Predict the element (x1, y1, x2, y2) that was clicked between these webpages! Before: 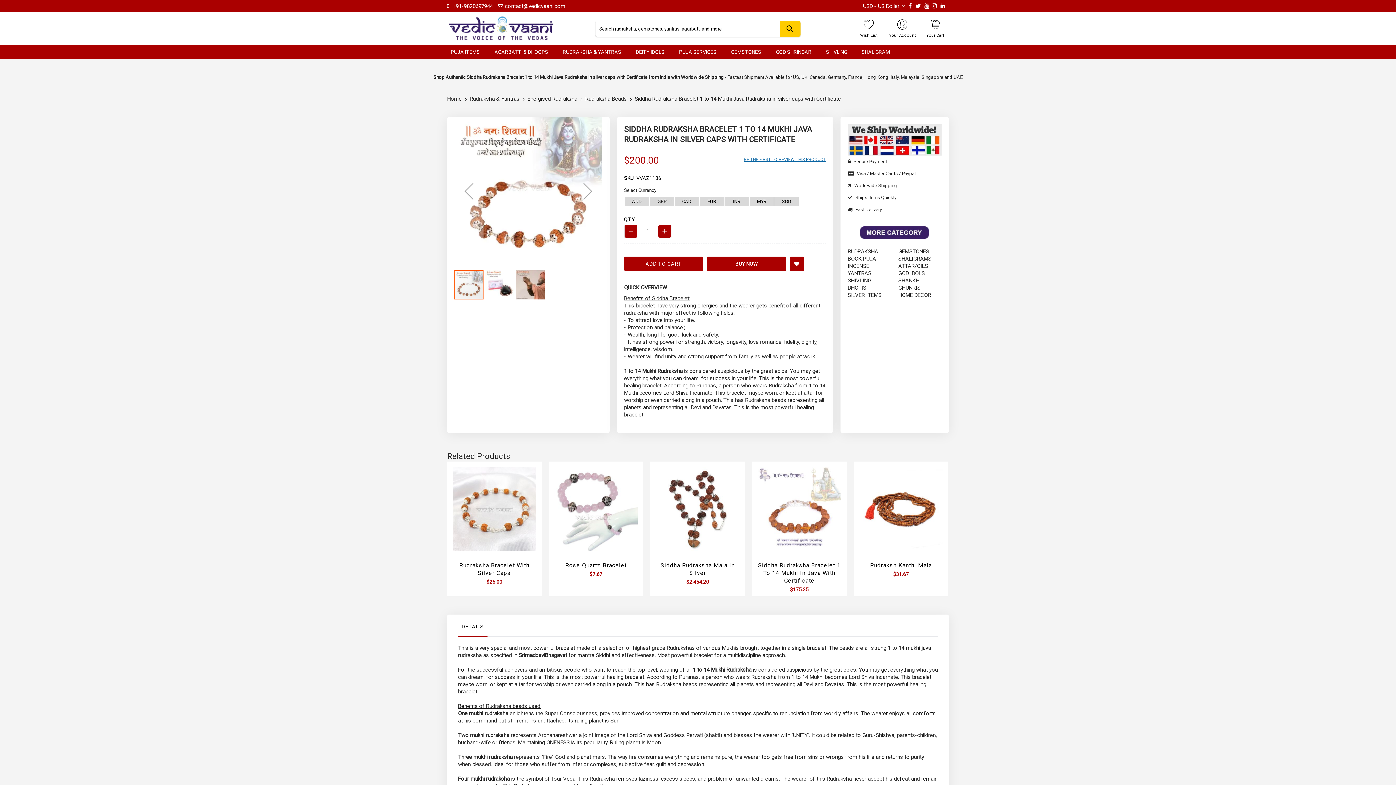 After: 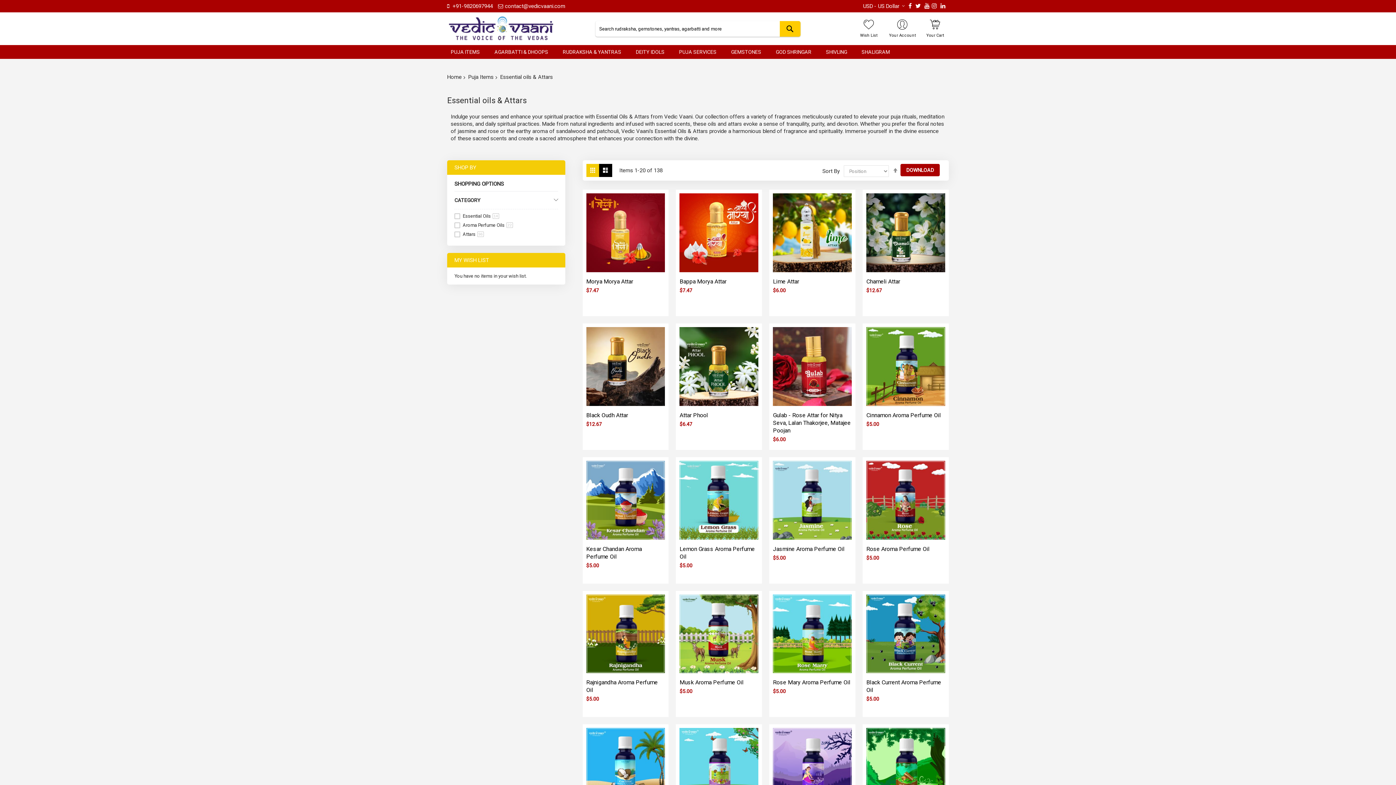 Action: label: essential-oils-attars bbox: (898, 262, 941, 269)